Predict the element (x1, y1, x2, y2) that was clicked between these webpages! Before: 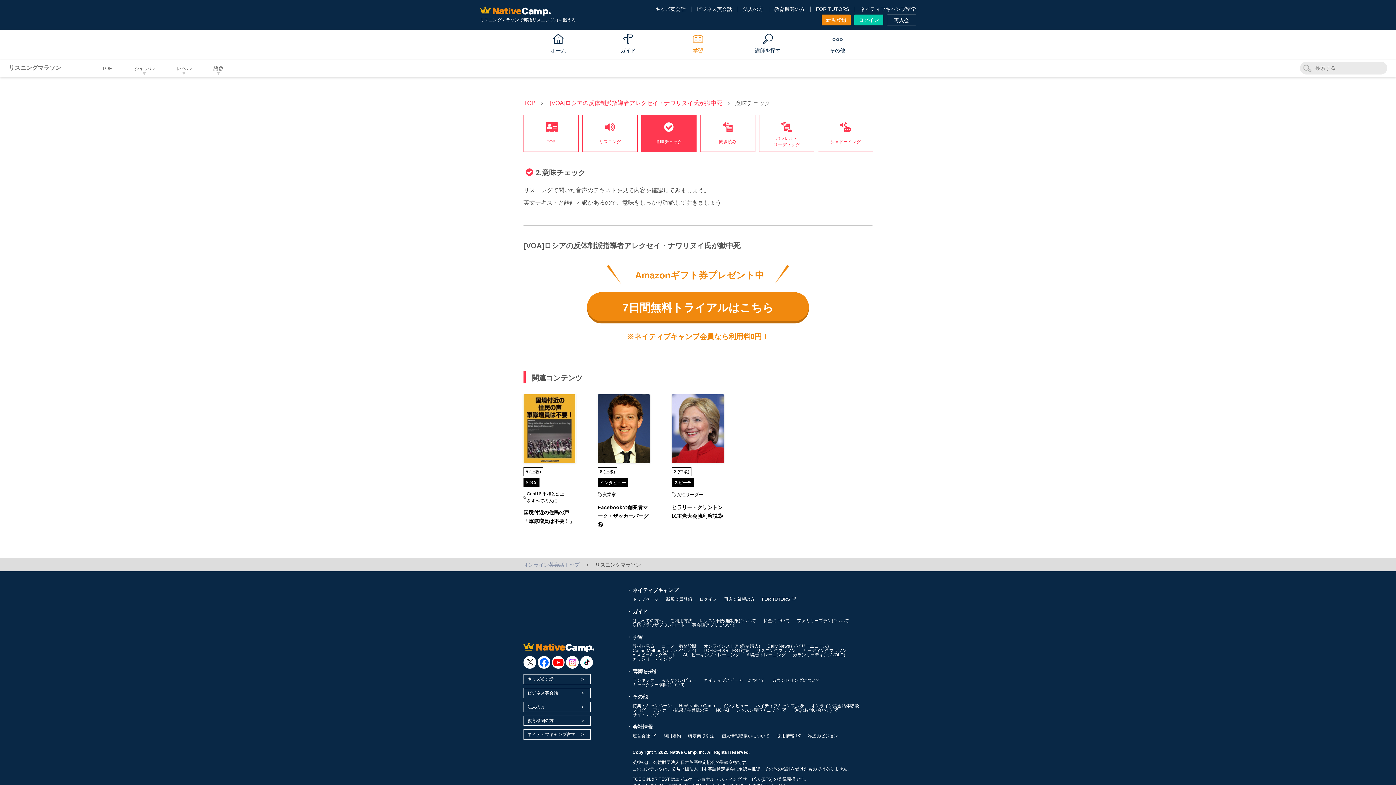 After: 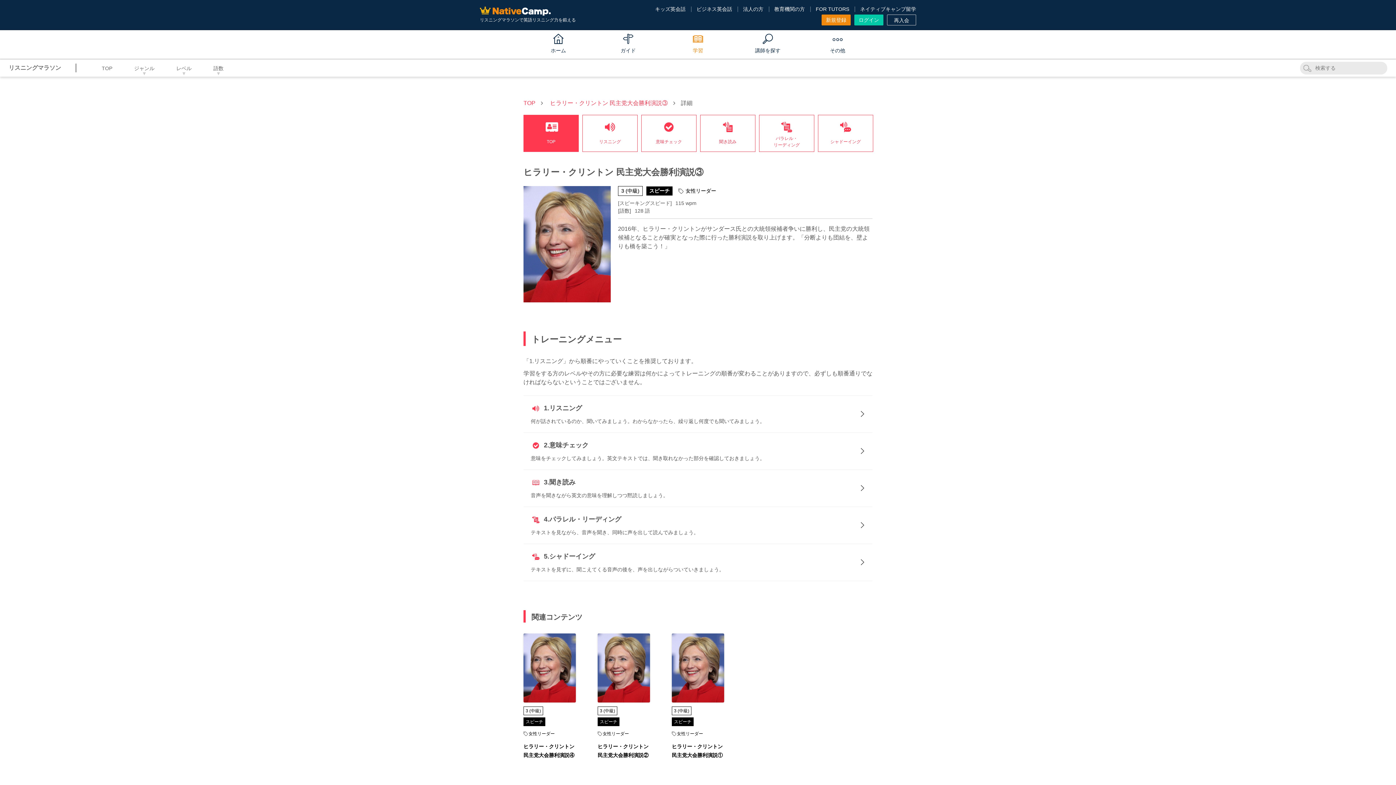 Action: bbox: (672, 394, 724, 463)